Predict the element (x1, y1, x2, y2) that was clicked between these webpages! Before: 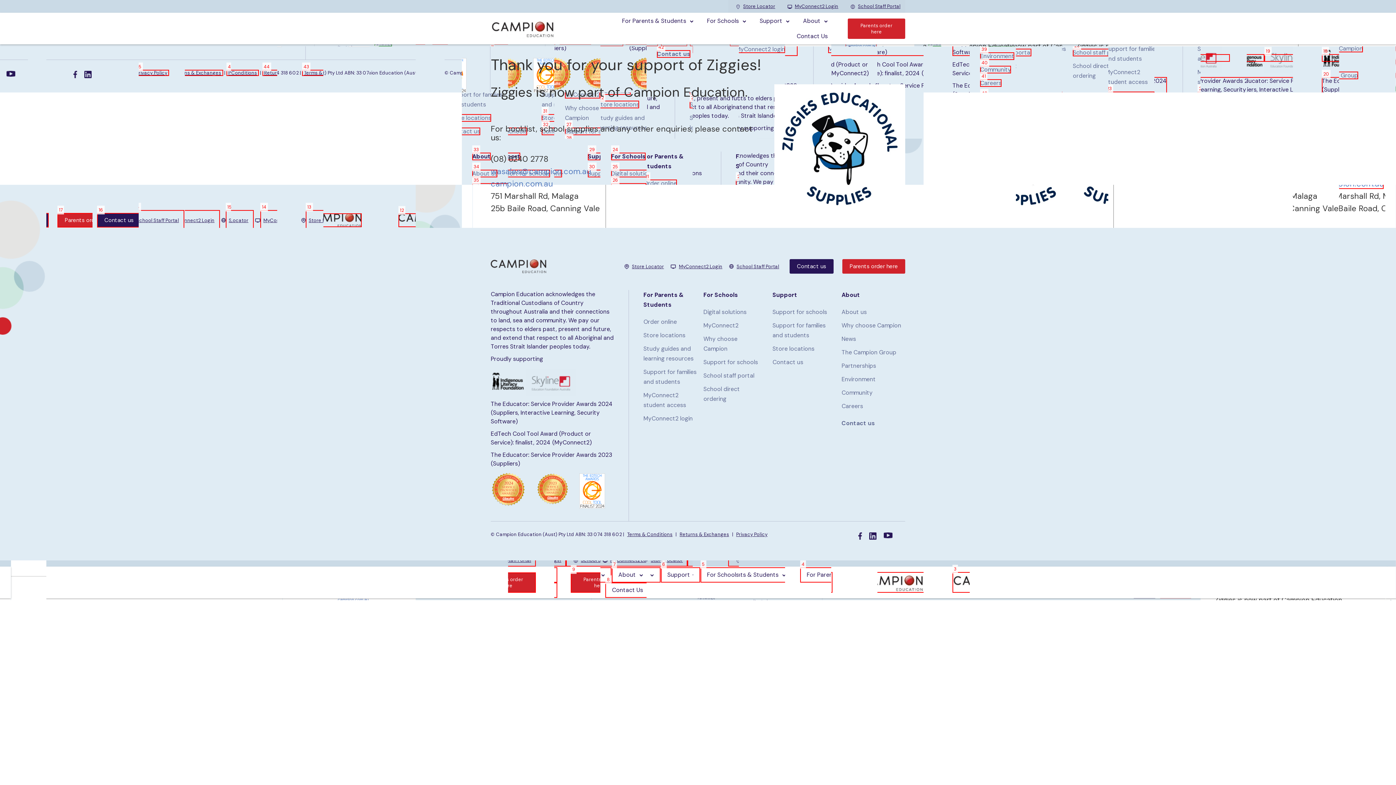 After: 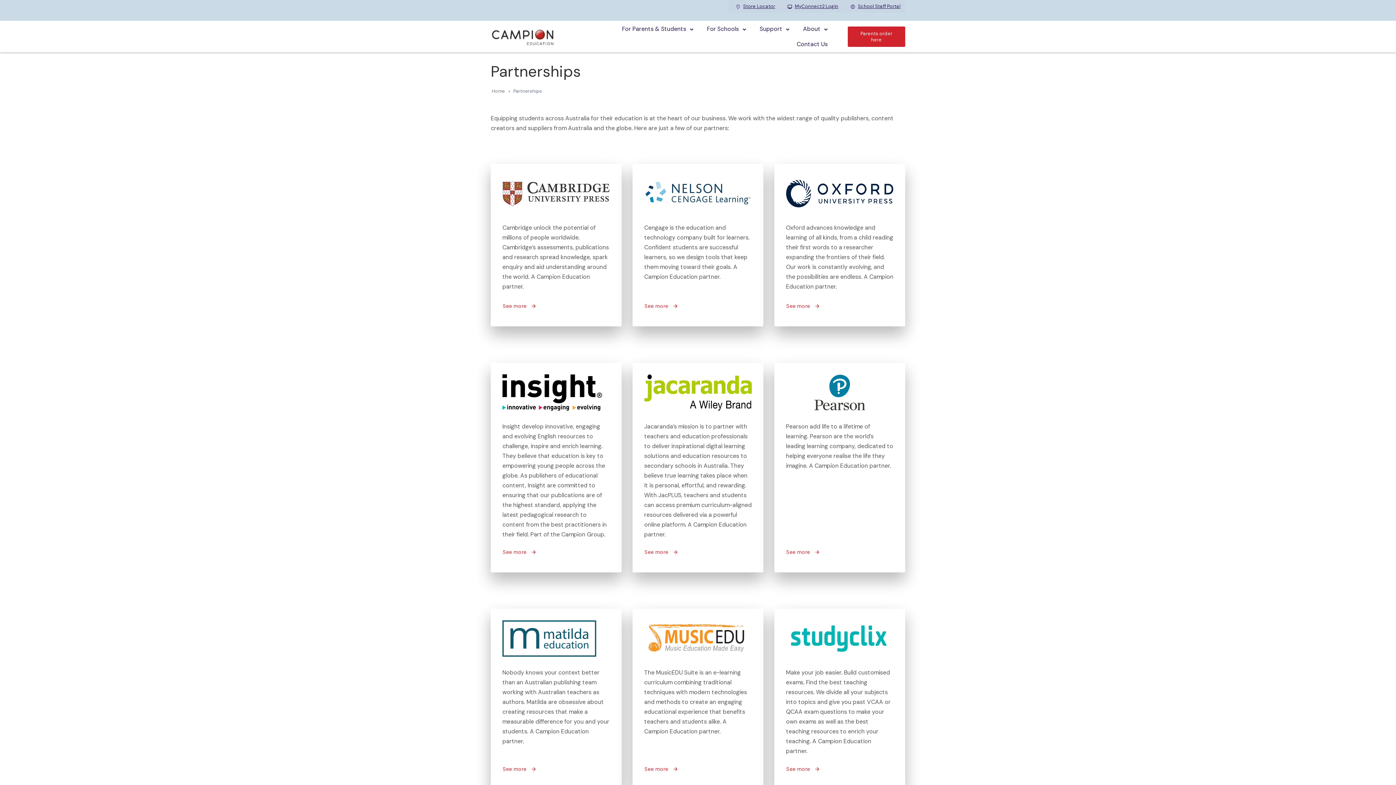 Action: bbox: (841, 362, 876, 369) label: Partnerships